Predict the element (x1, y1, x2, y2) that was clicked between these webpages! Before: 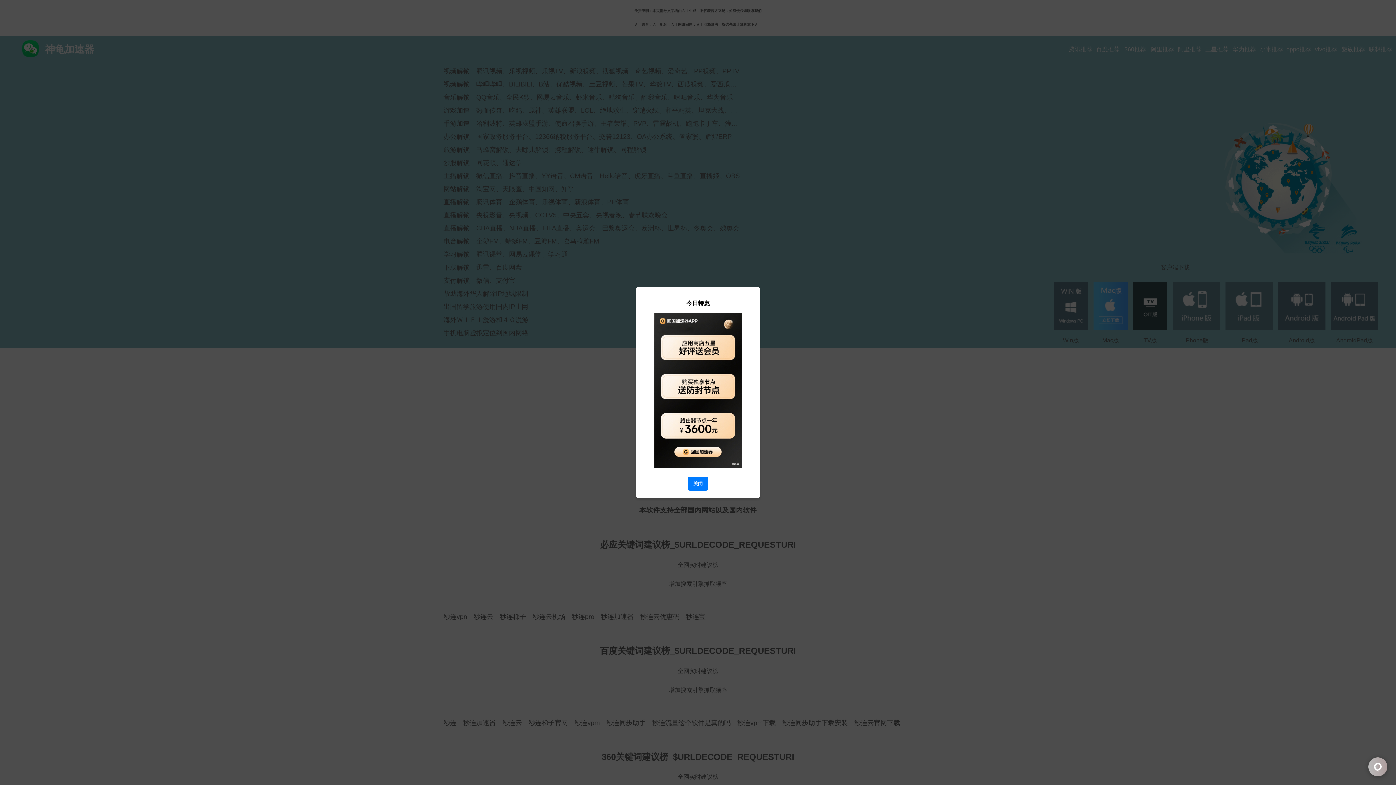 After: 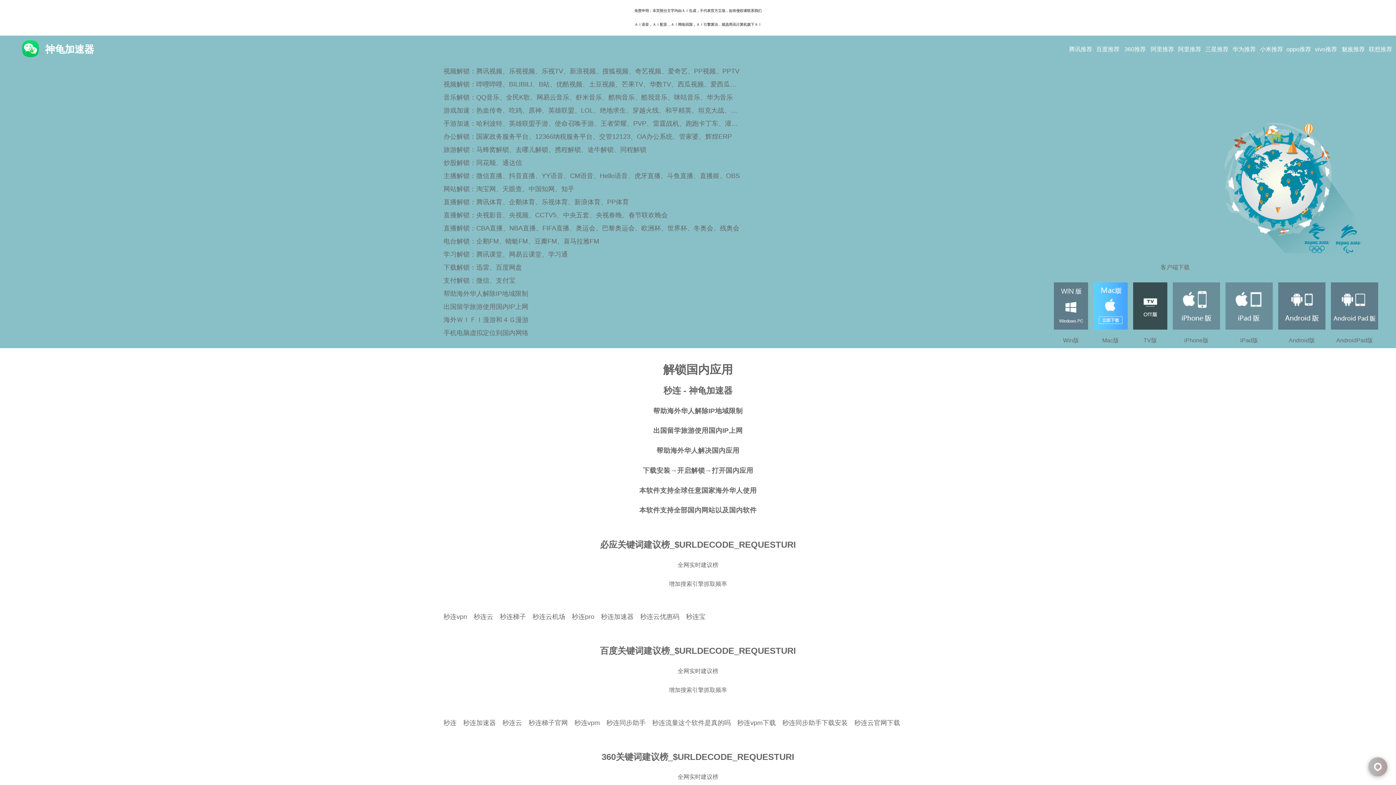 Action: bbox: (688, 477, 708, 490) label: 关闭